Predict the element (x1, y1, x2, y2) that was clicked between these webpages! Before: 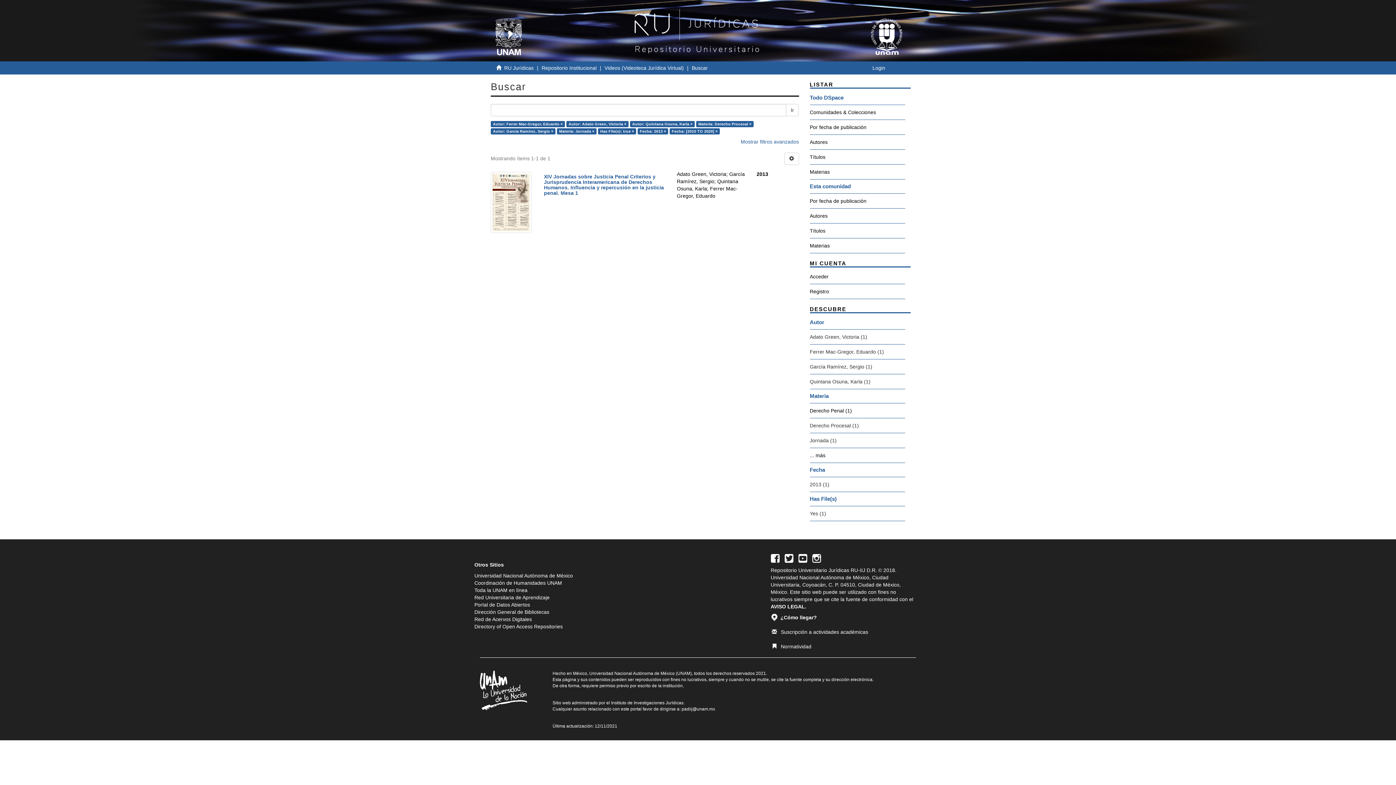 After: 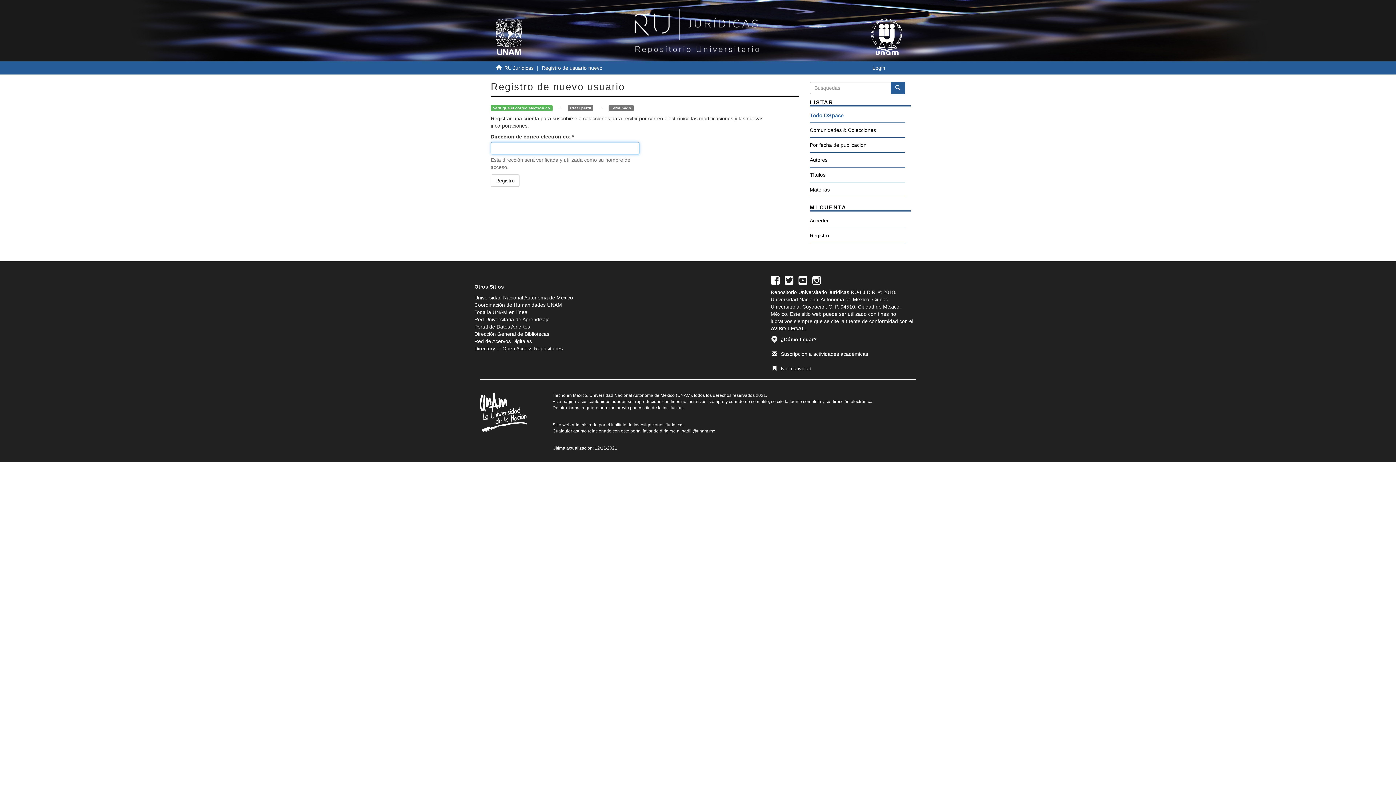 Action: label: Registro bbox: (810, 284, 905, 299)